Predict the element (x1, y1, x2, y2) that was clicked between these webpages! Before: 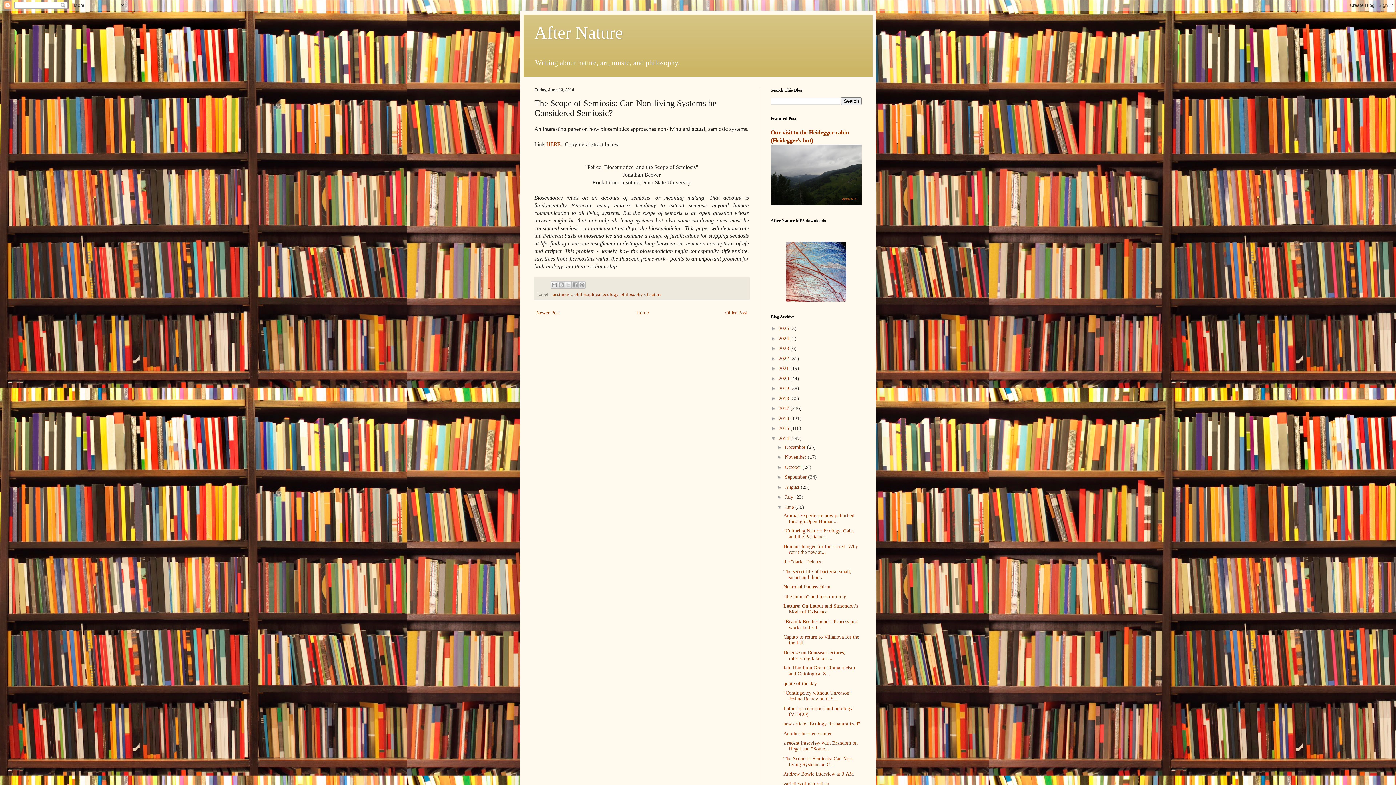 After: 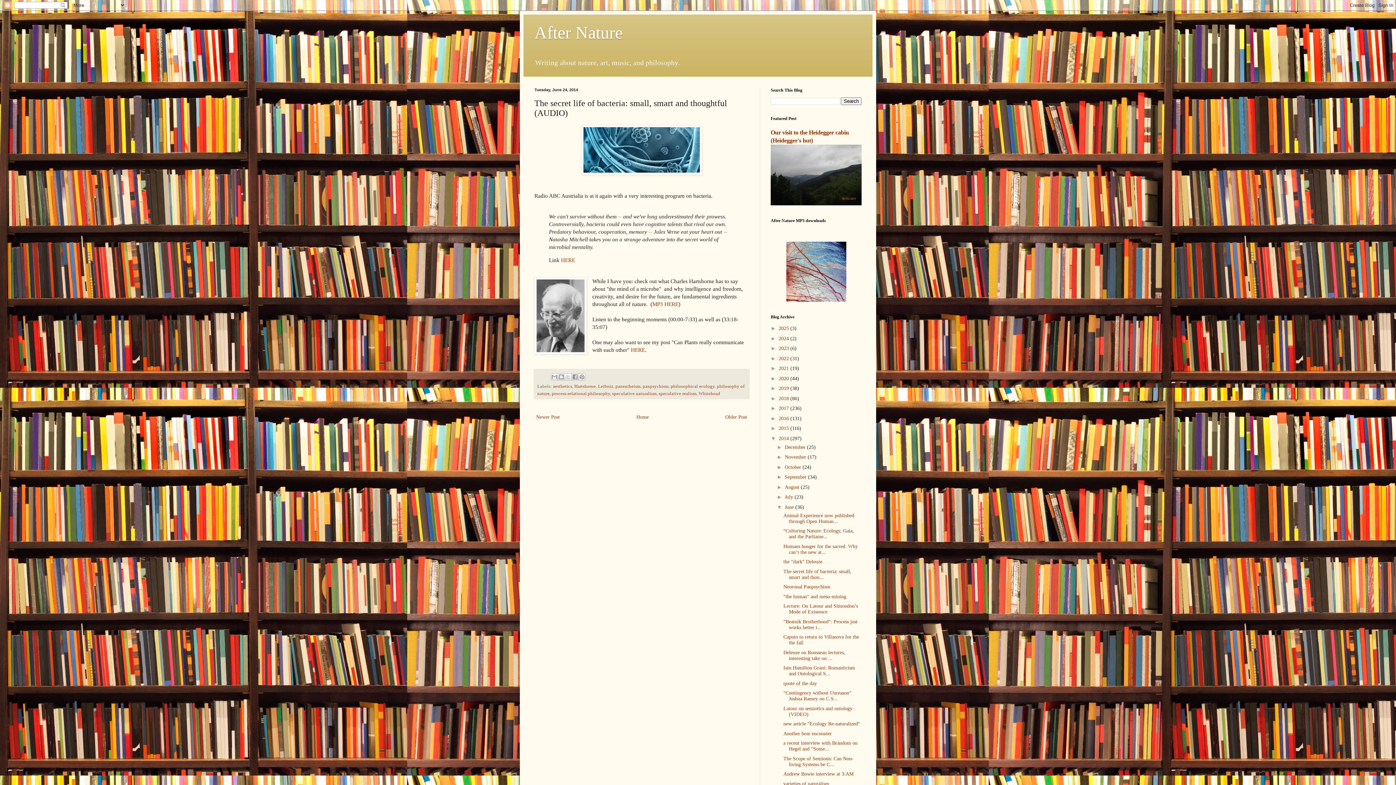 Action: label: The secret life of bacteria: small, smart and thou... bbox: (783, 568, 851, 580)